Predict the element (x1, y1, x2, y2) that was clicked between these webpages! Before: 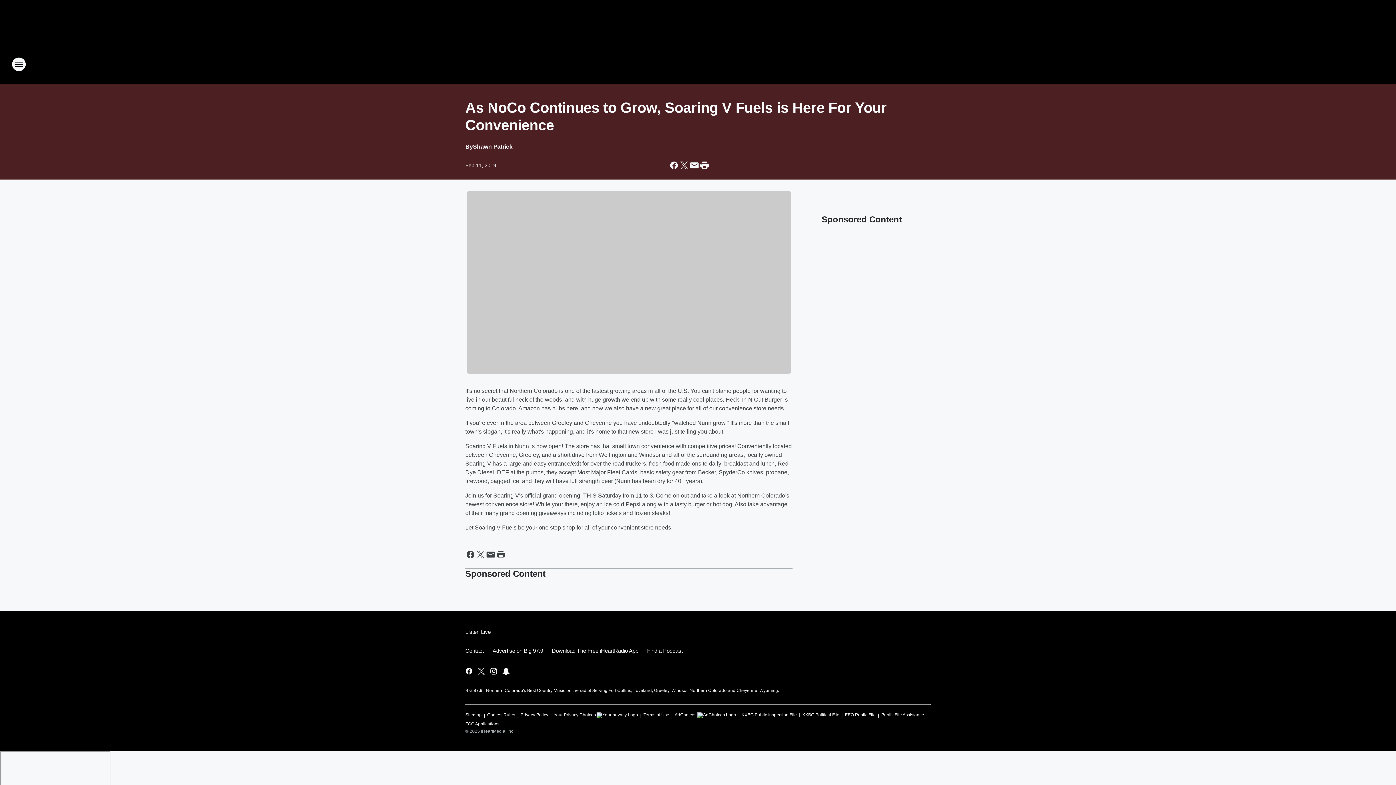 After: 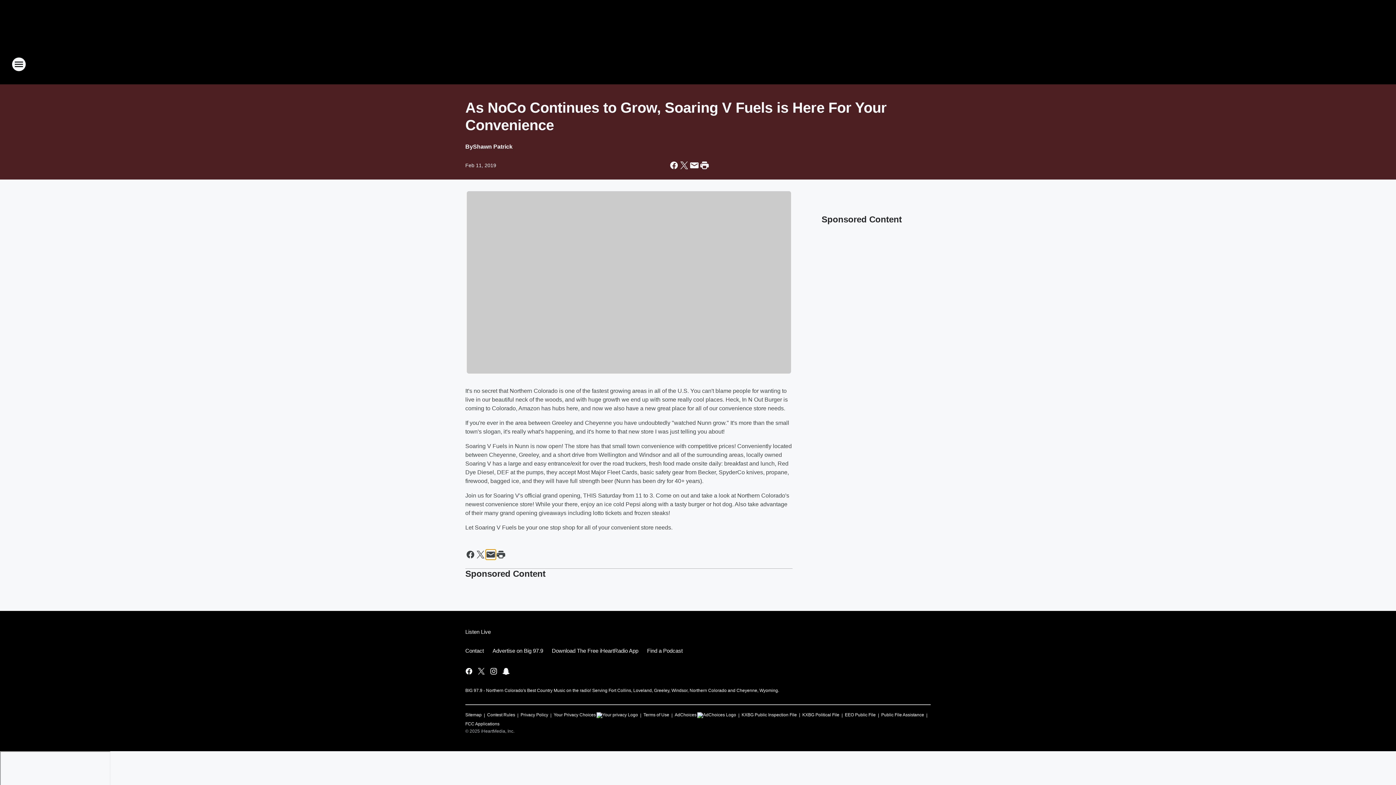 Action: label: Share this page in Email bbox: (485, 549, 496, 559)